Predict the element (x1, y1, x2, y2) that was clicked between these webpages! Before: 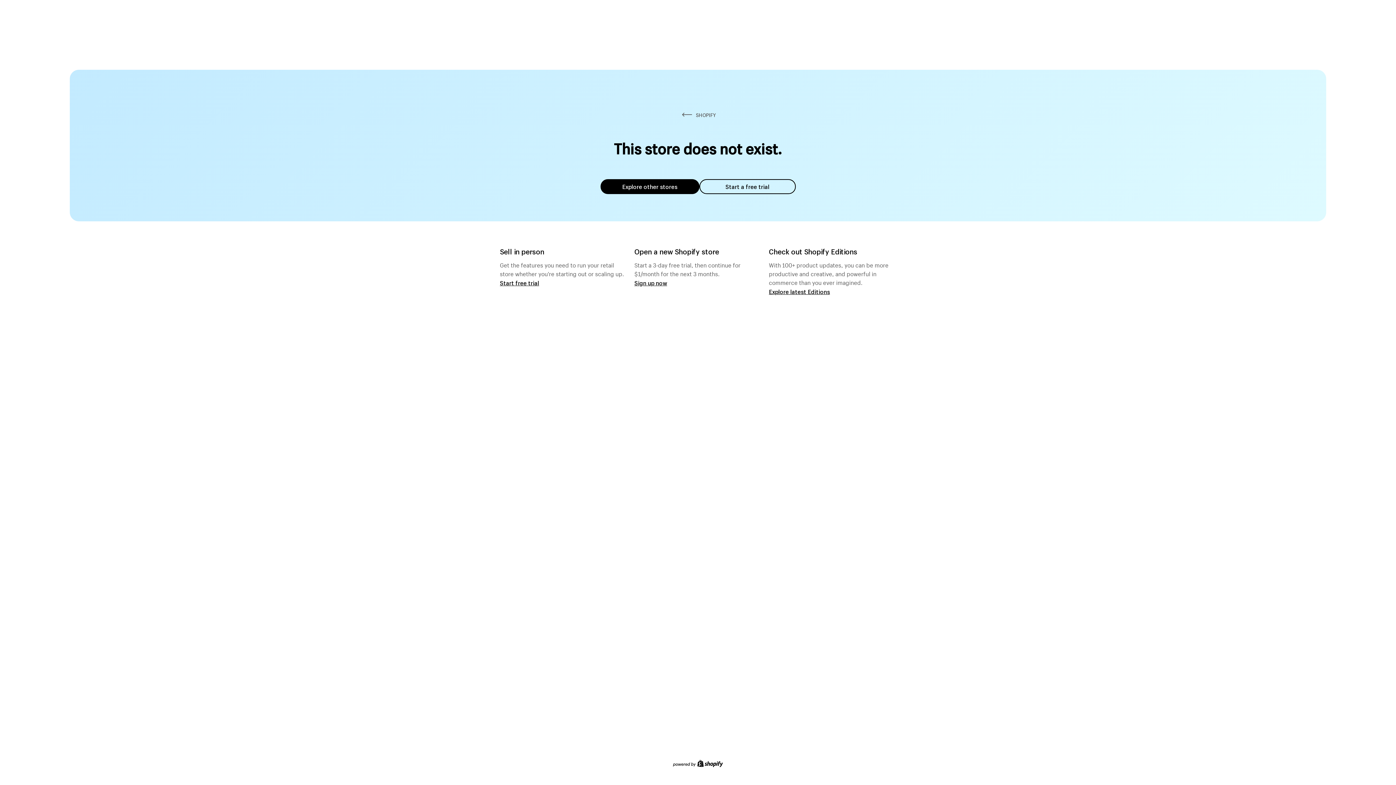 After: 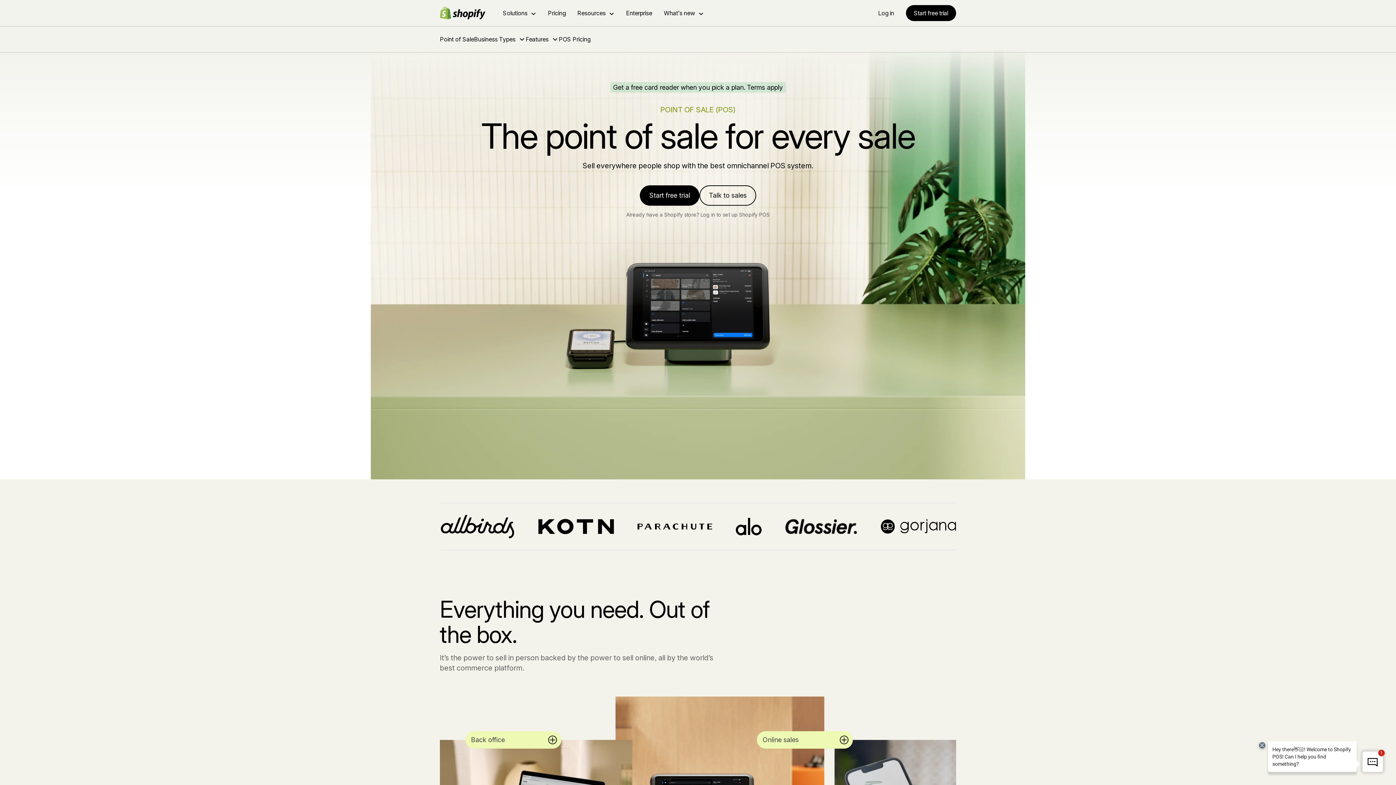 Action: label: Start free trial bbox: (500, 279, 539, 286)